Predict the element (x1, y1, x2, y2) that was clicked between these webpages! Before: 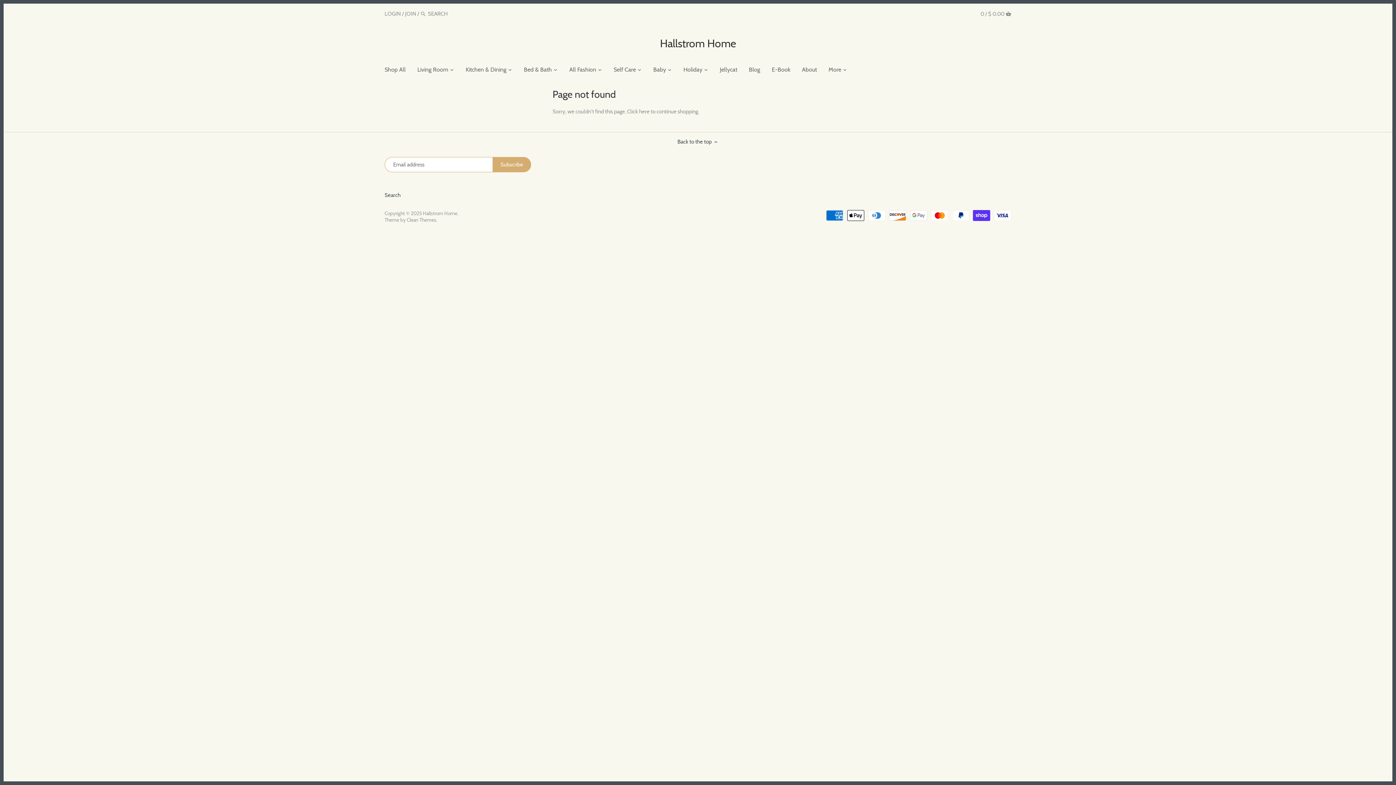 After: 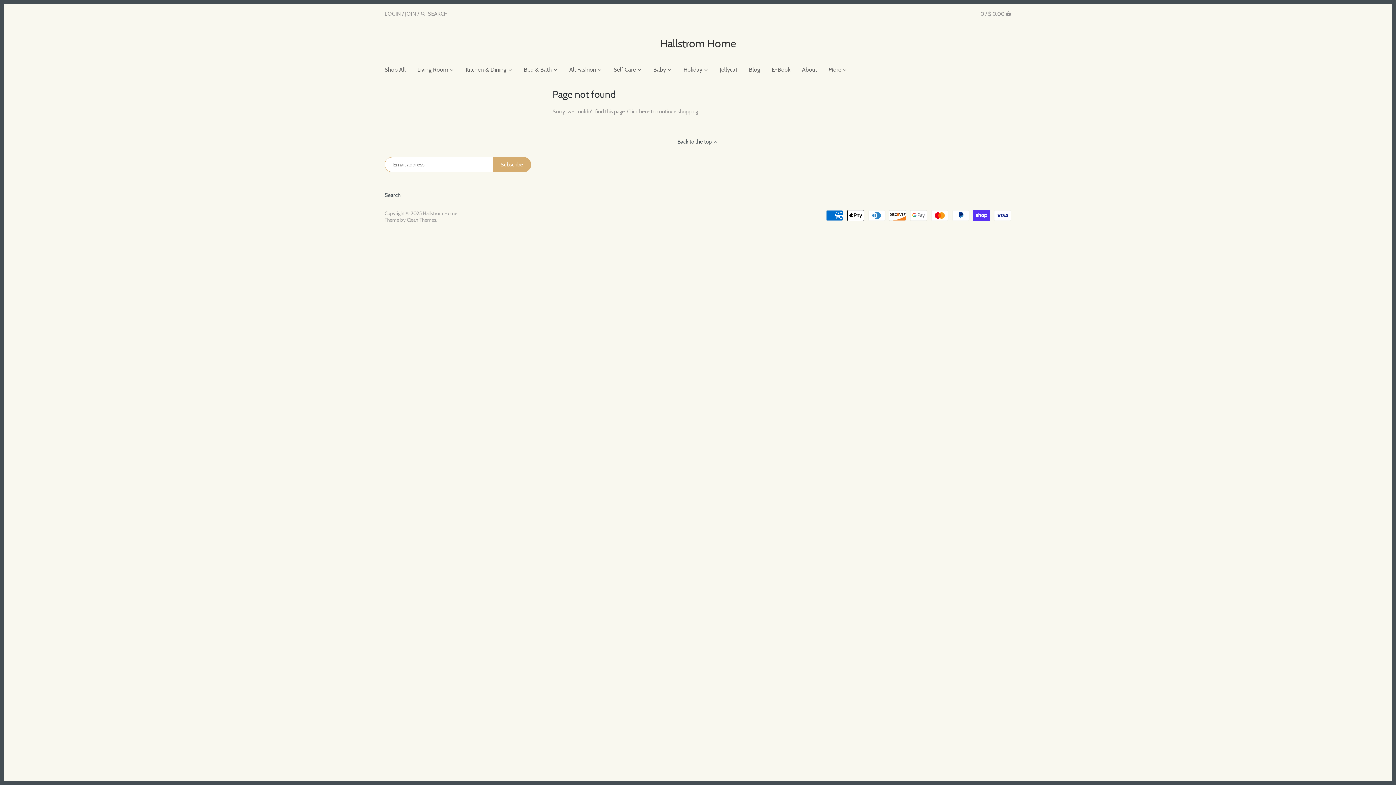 Action: bbox: (677, 137, 718, 146) label: Back to the top 